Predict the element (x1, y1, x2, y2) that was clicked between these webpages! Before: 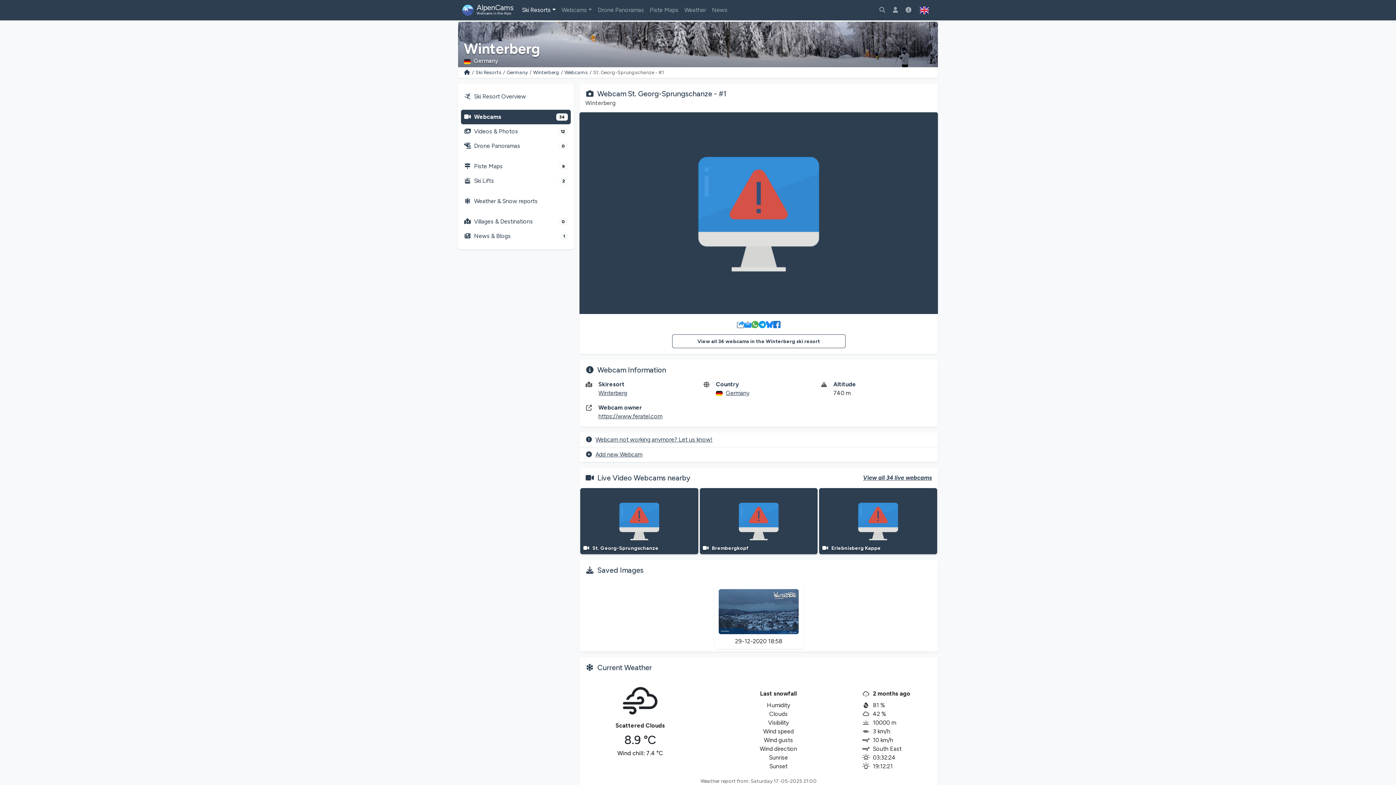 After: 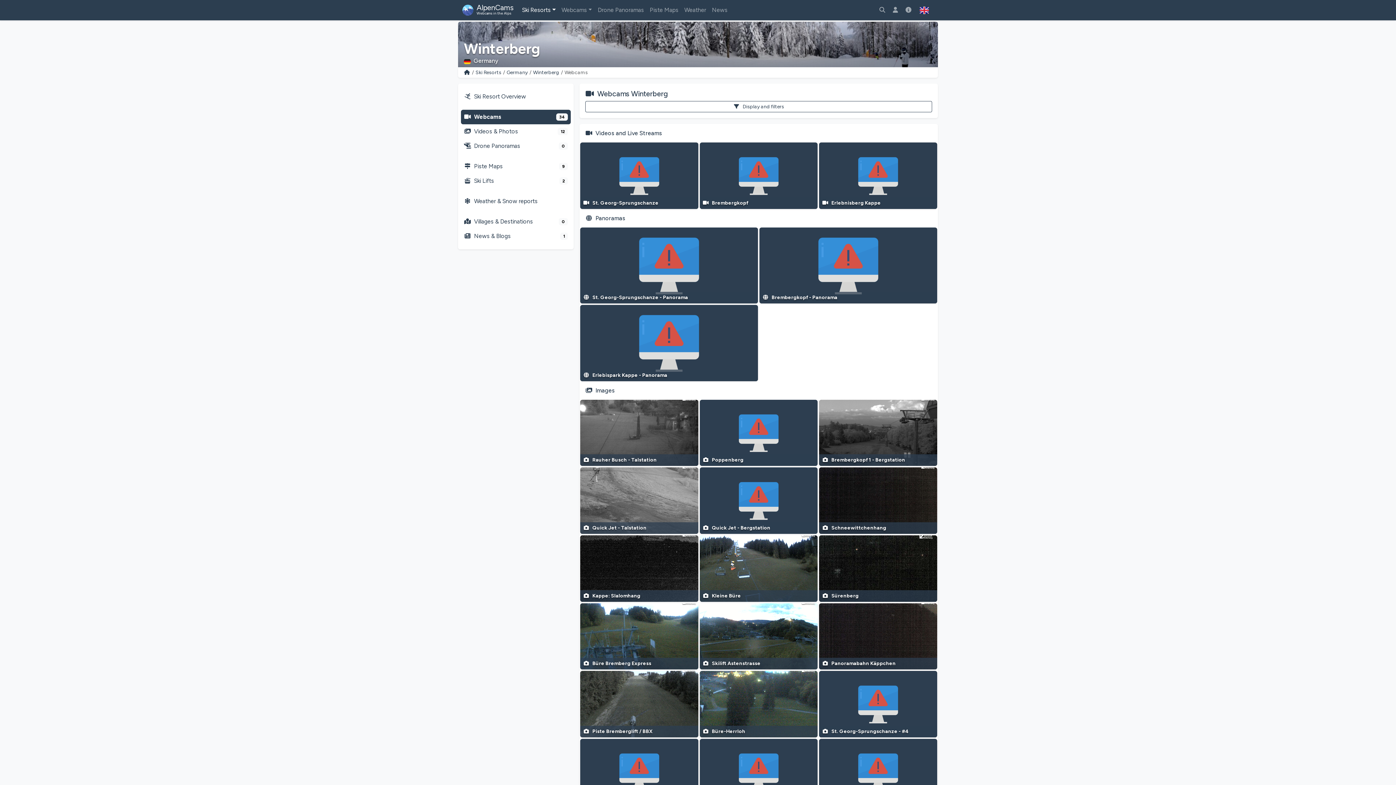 Action: bbox: (672, 334, 845, 348) label: View all 34 webcams in the Winterberg ski resort